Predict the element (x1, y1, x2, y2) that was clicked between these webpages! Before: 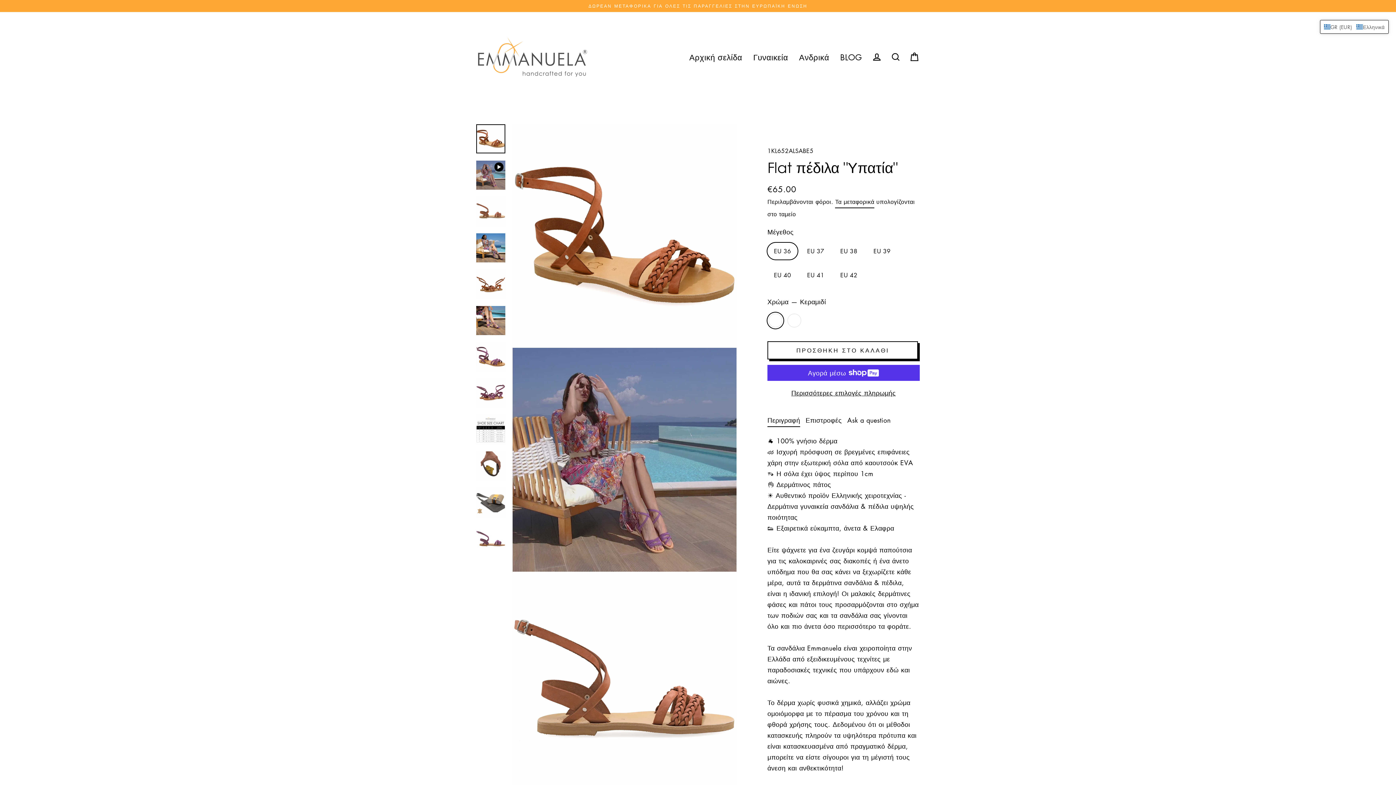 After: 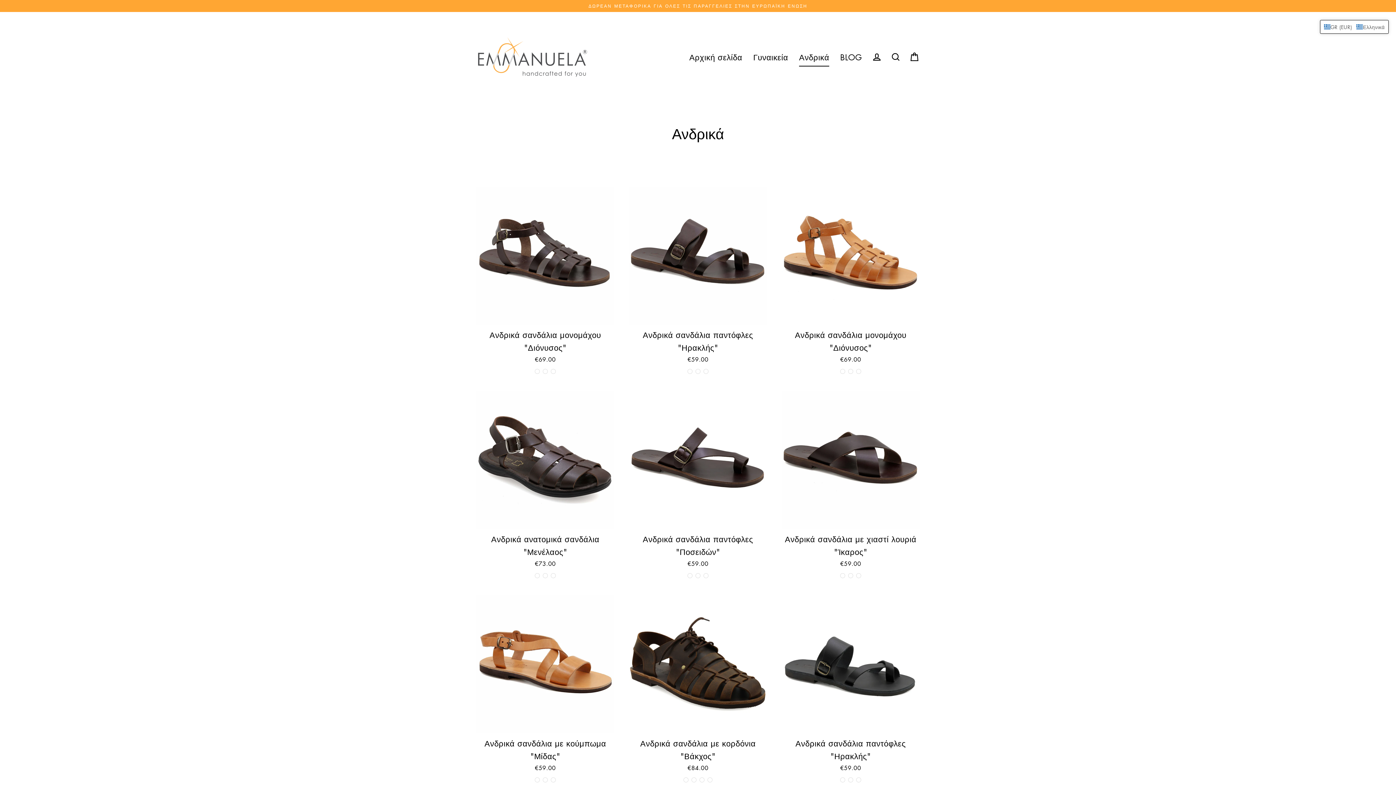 Action: bbox: (793, 47, 834, 66) label: Ανδρικά